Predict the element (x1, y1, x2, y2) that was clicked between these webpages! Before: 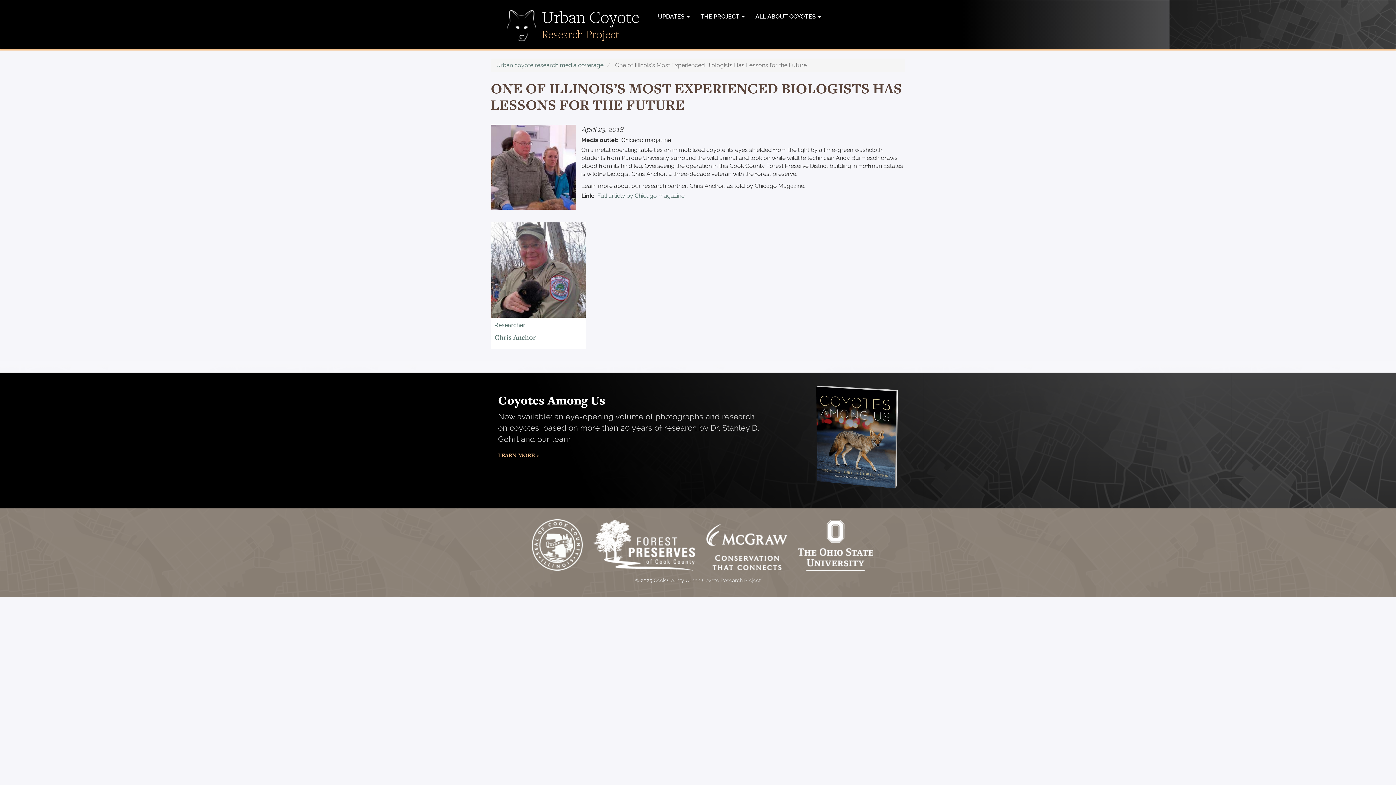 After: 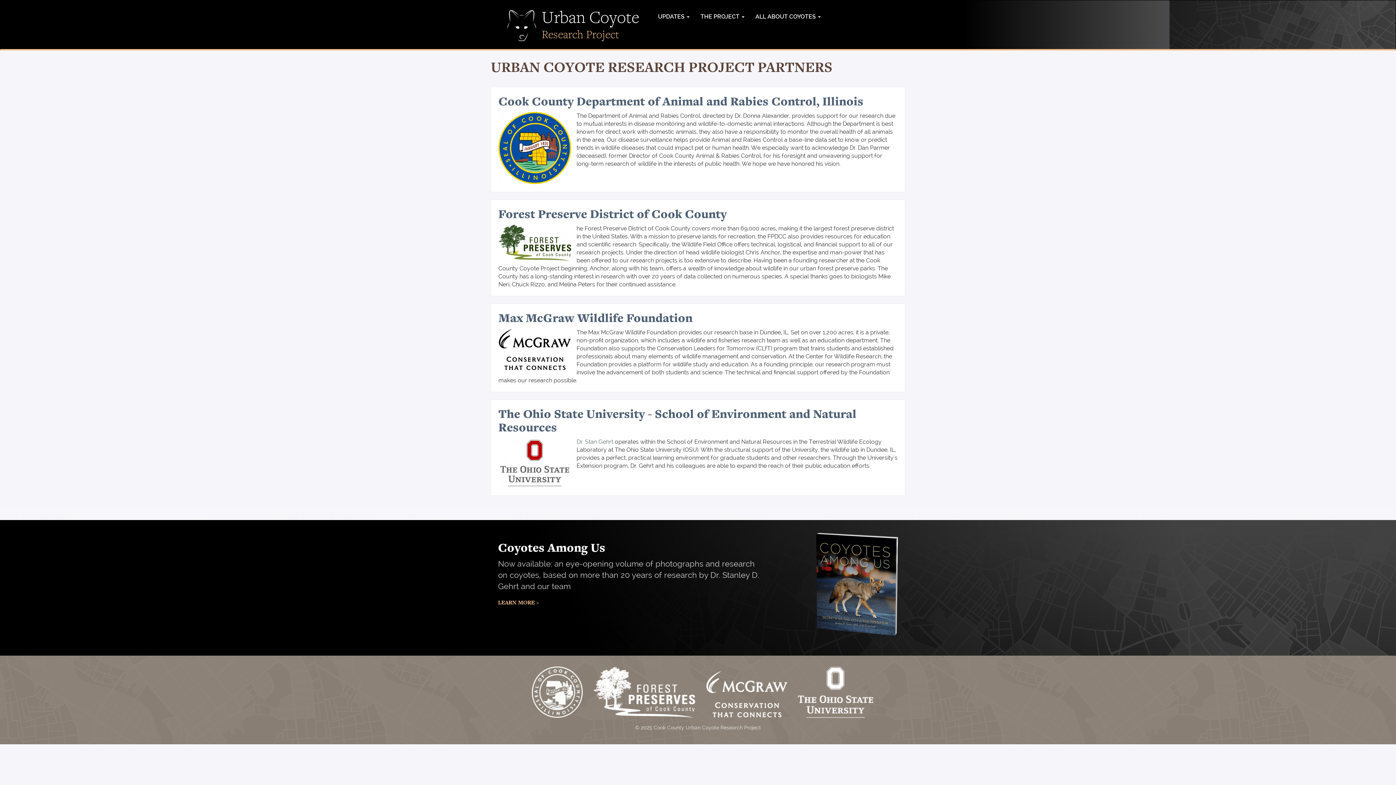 Action: bbox: (593, 519, 695, 570)